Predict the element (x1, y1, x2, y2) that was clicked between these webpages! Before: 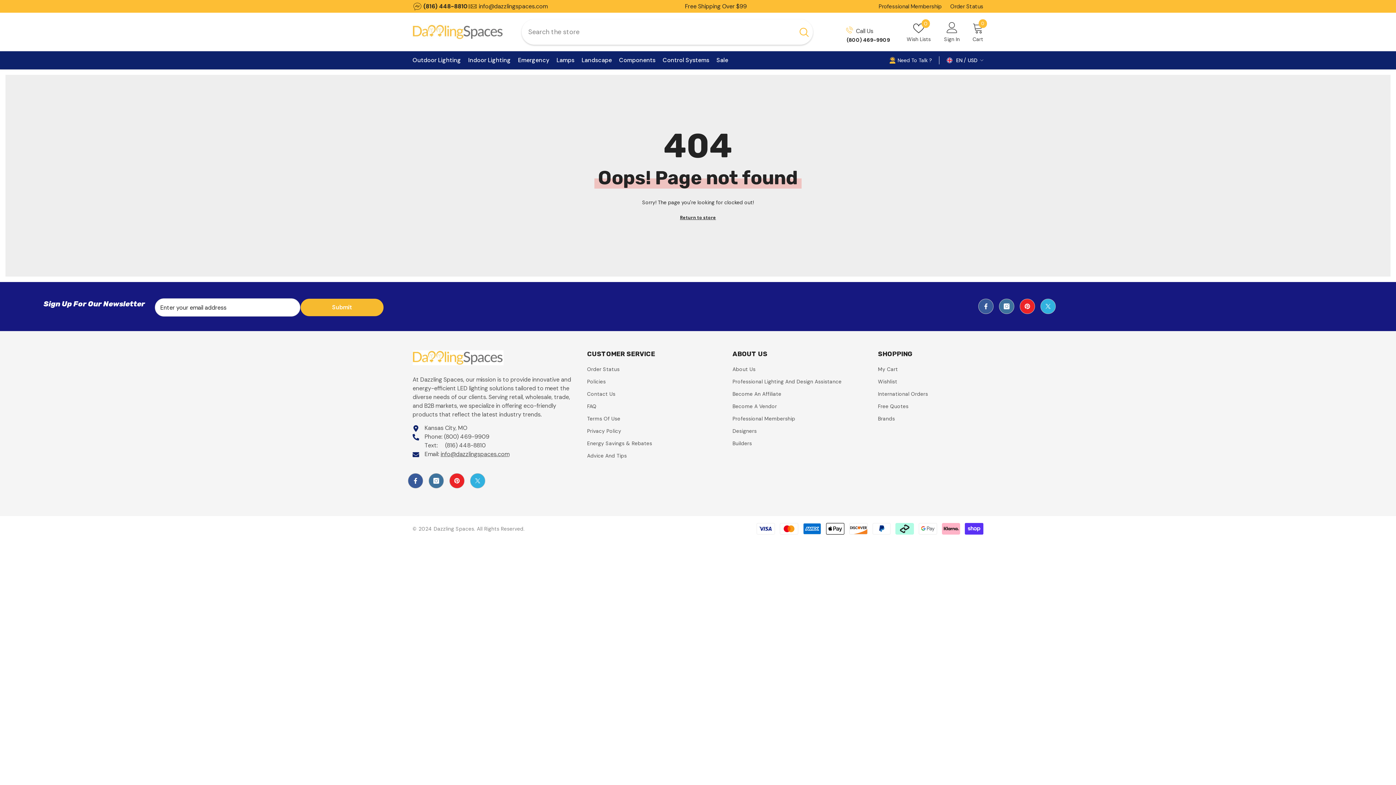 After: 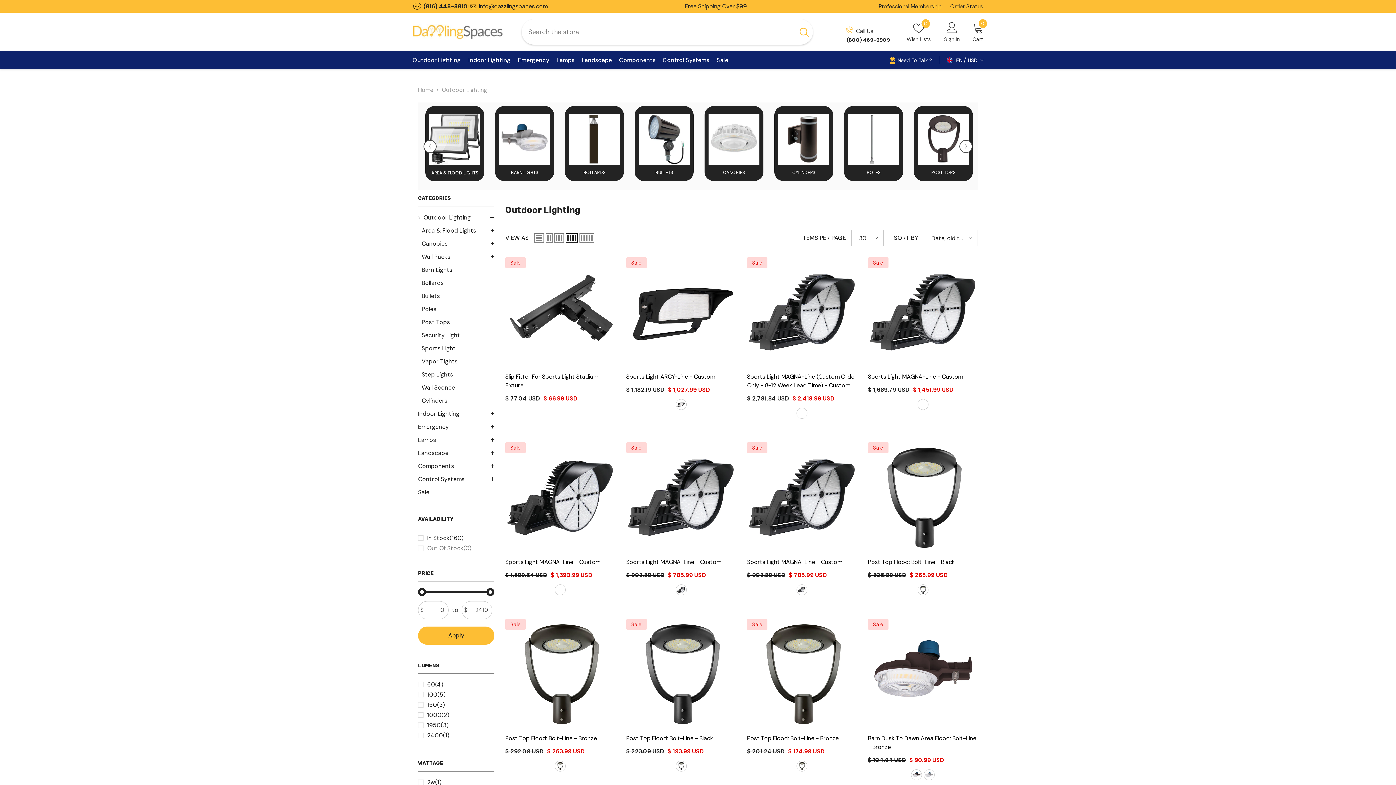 Action: bbox: (409, 56, 464, 68) label: Outdoor Lighting